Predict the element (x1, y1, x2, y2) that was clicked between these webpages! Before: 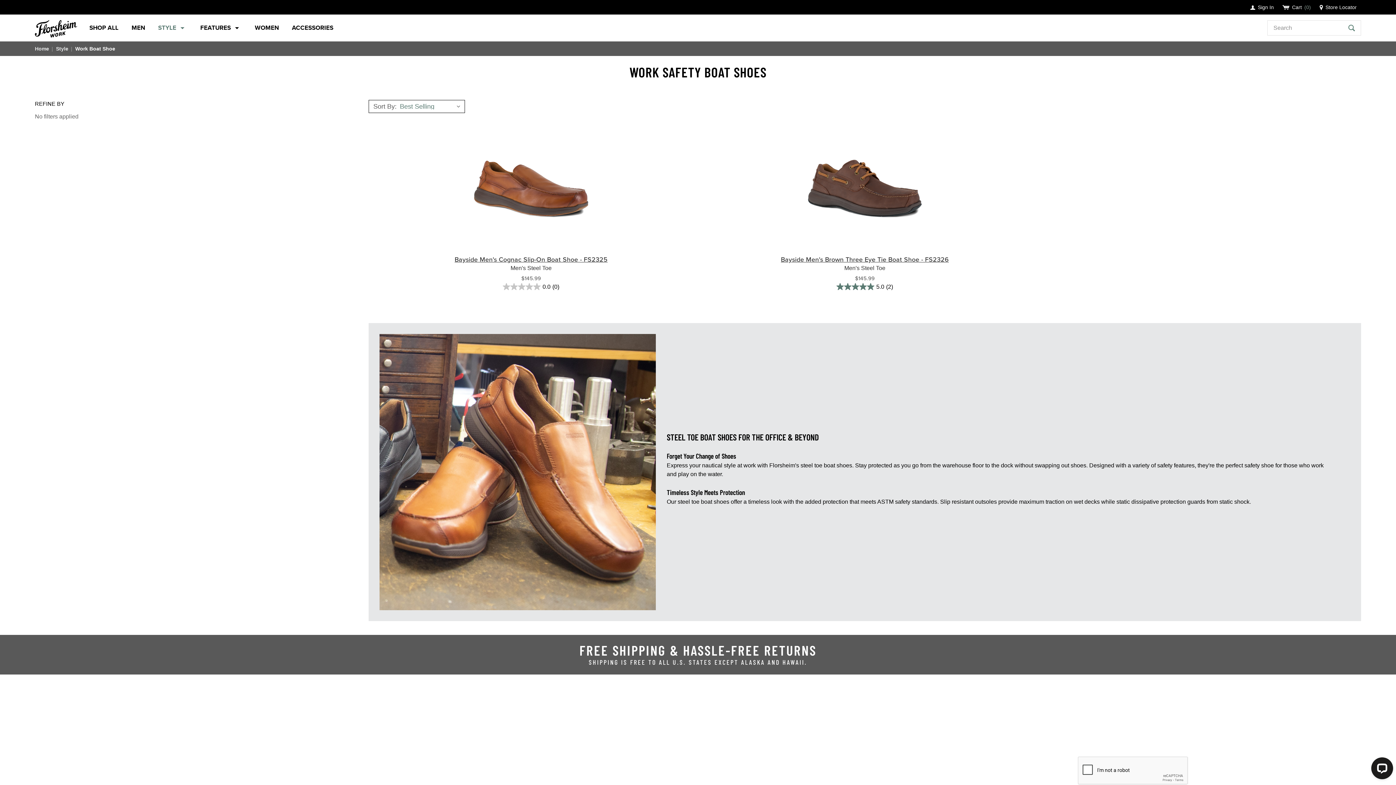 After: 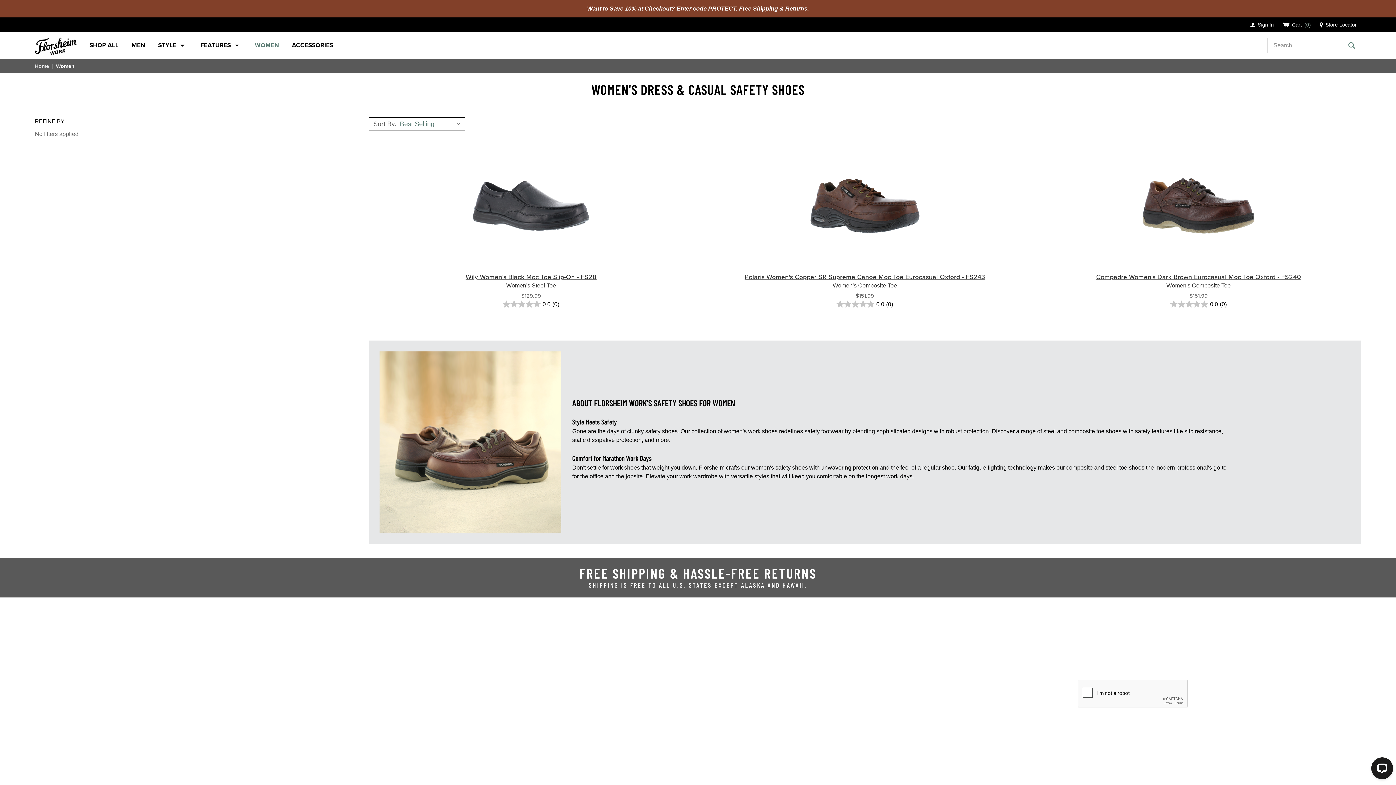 Action: bbox: (488, 770, 629, 784) label: Women